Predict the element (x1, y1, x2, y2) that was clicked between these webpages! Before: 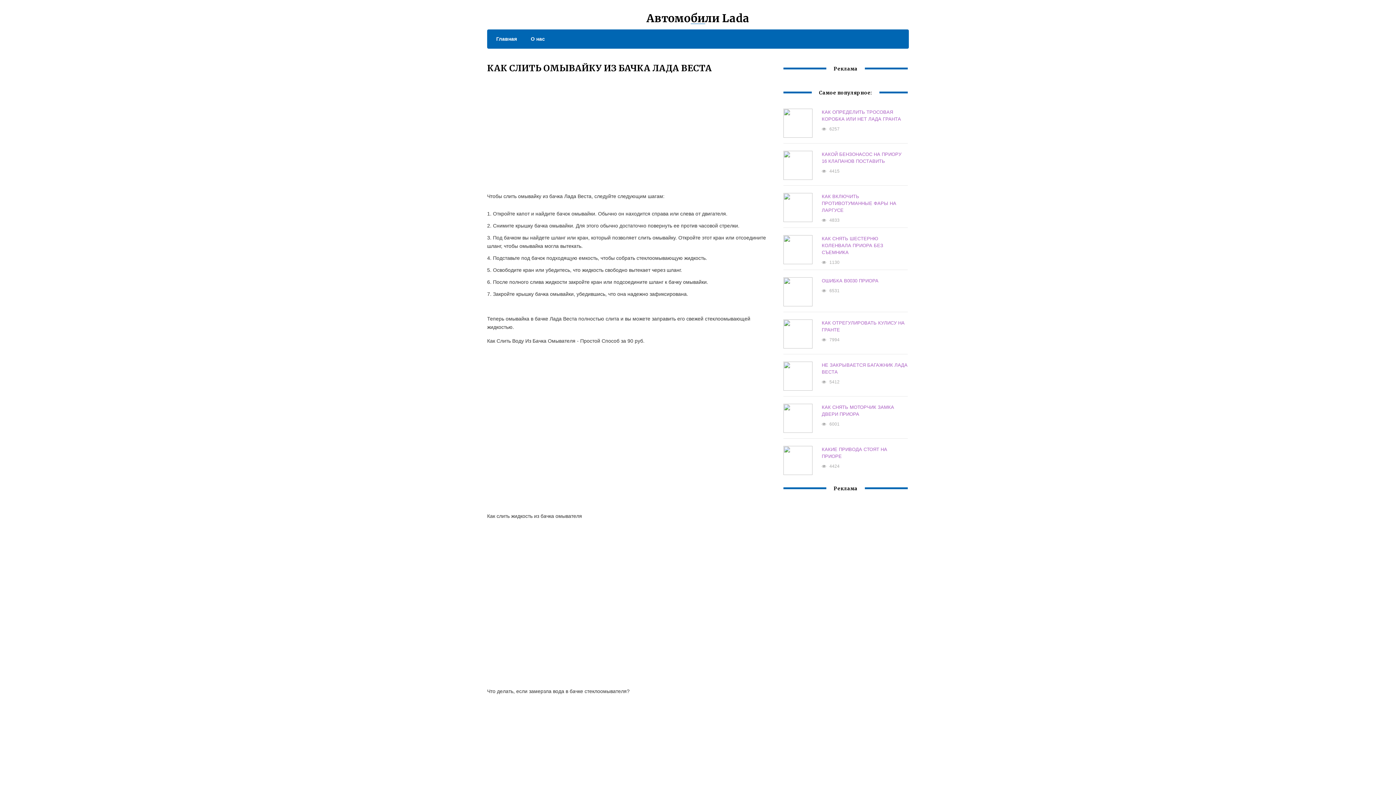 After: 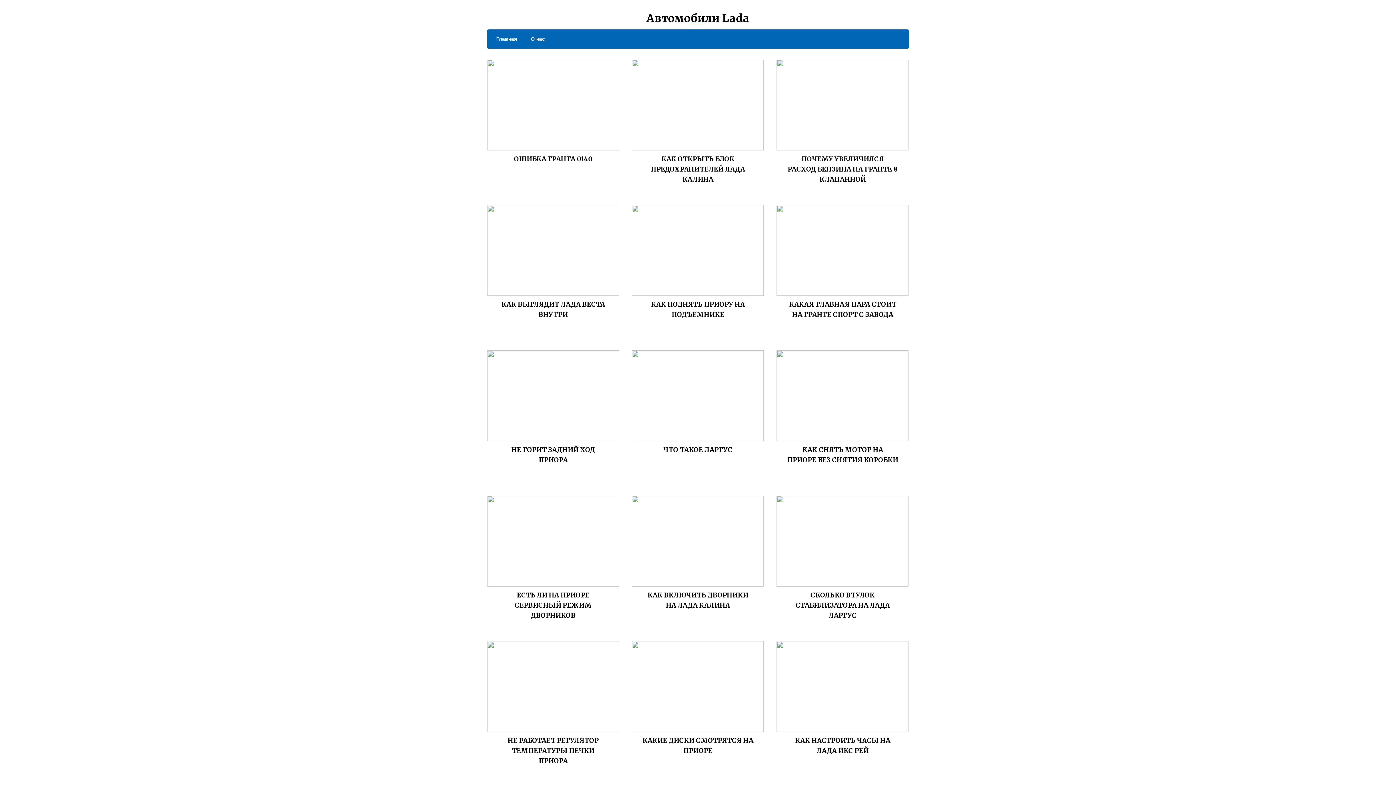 Action: bbox: (646, 11, 749, 25) label: Автомобили Lada